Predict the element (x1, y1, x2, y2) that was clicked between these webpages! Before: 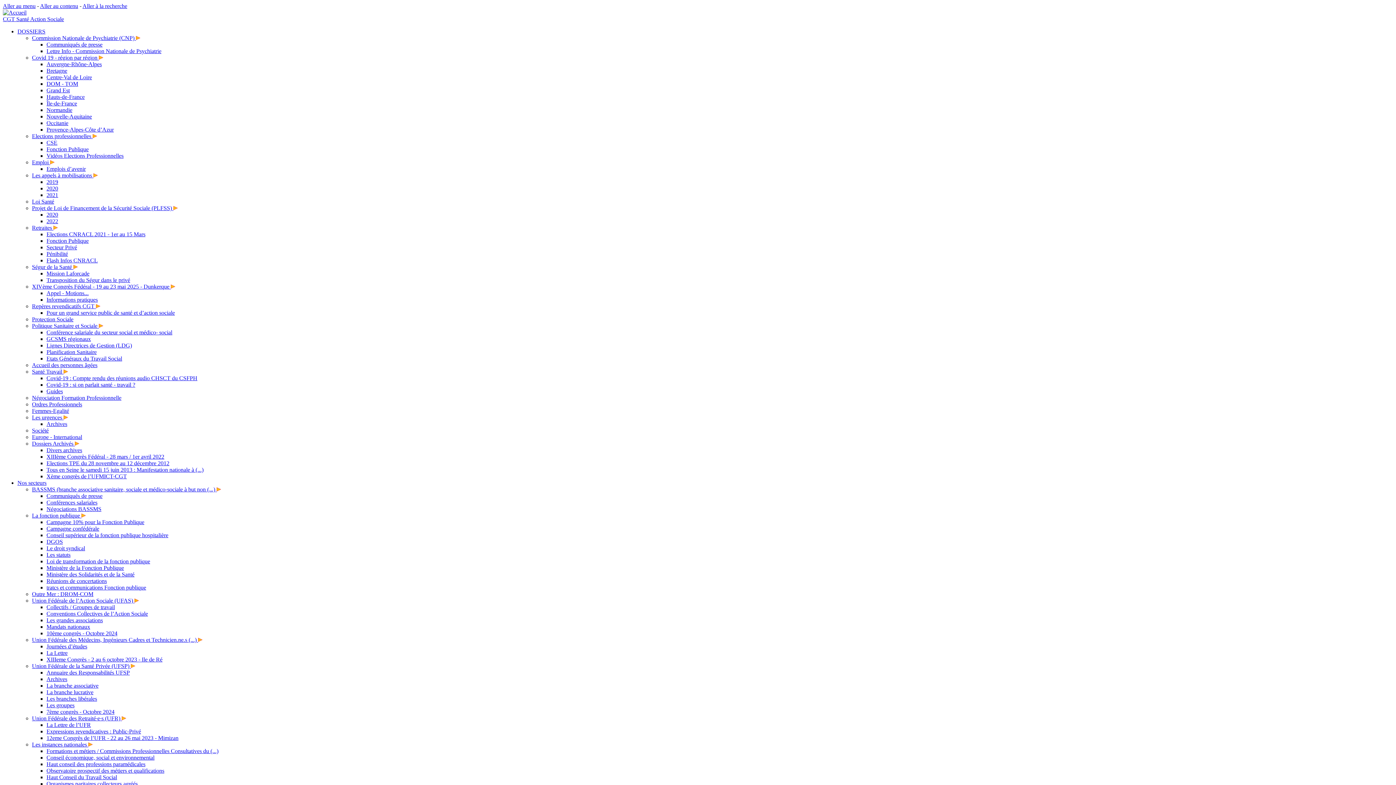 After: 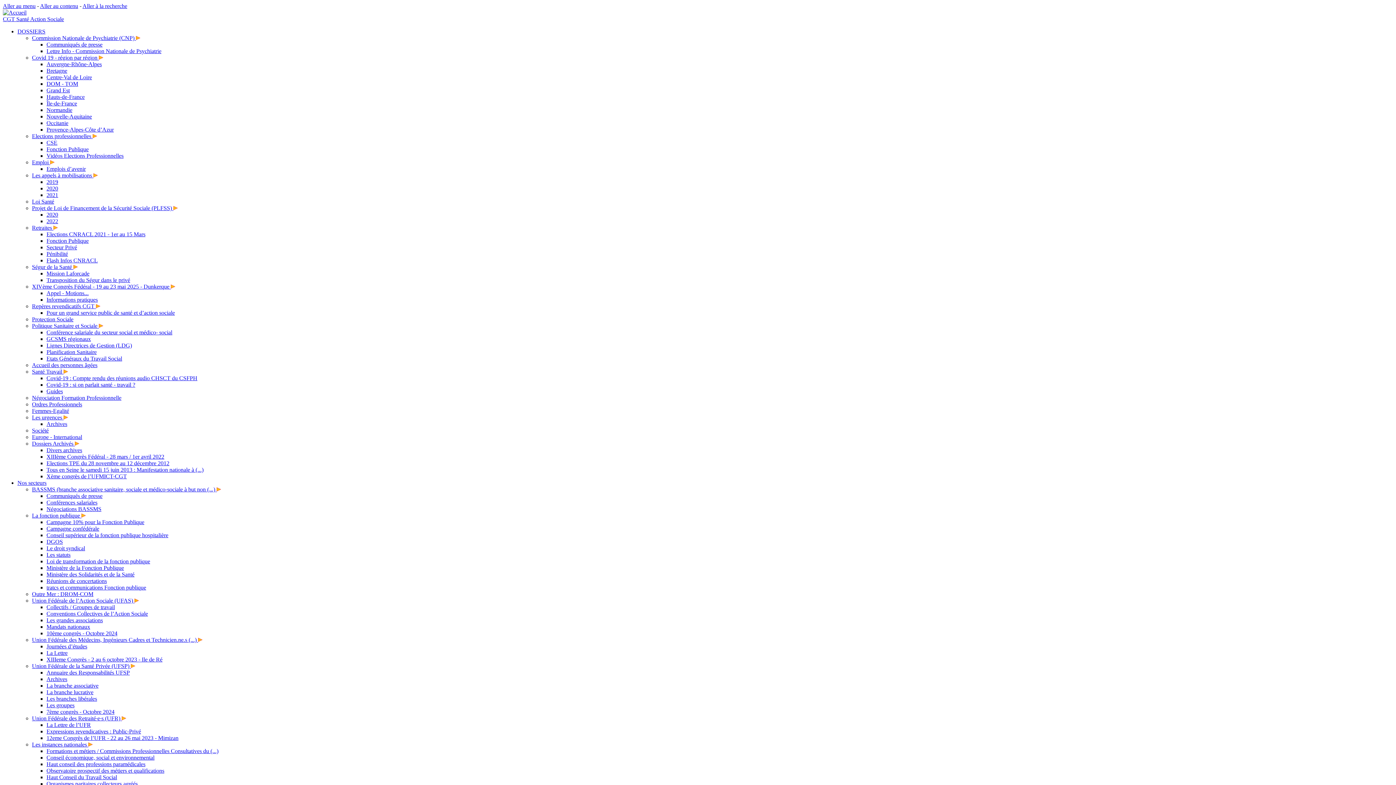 Action: bbox: (32, 715, 126, 721) label: Union Fédérale des Retraité·e·s (UFR) 